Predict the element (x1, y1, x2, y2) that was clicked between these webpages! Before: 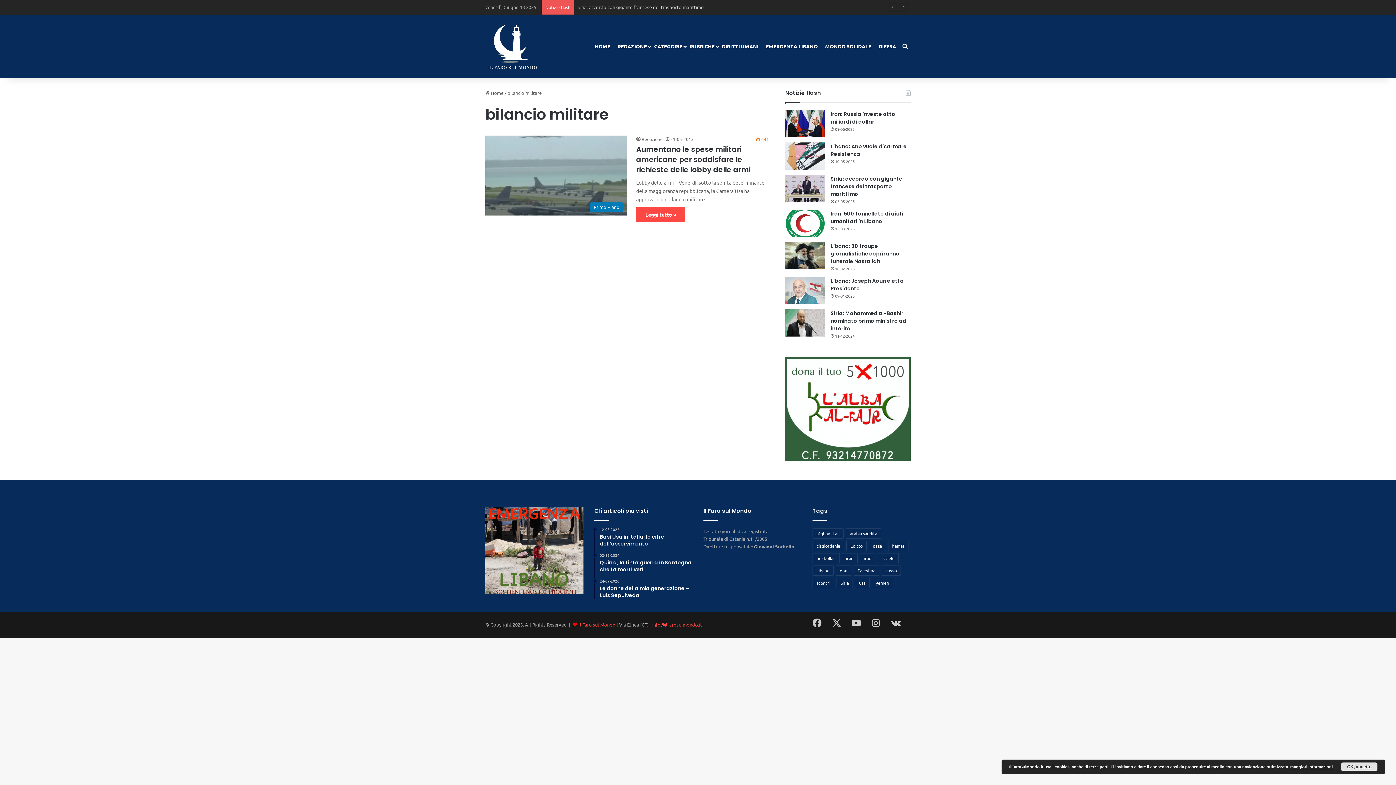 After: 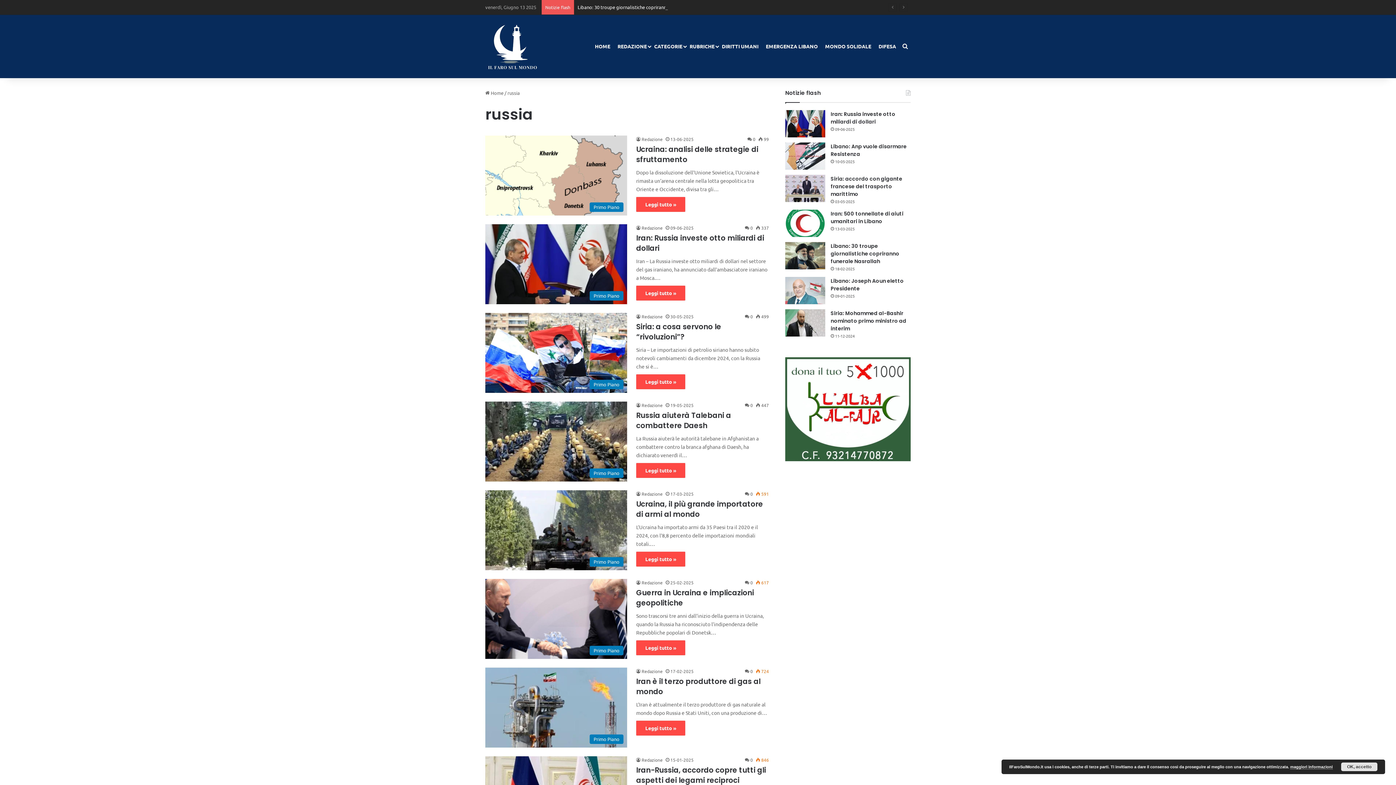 Action: label: russia (958 elementi) bbox: (881, 565, 901, 575)